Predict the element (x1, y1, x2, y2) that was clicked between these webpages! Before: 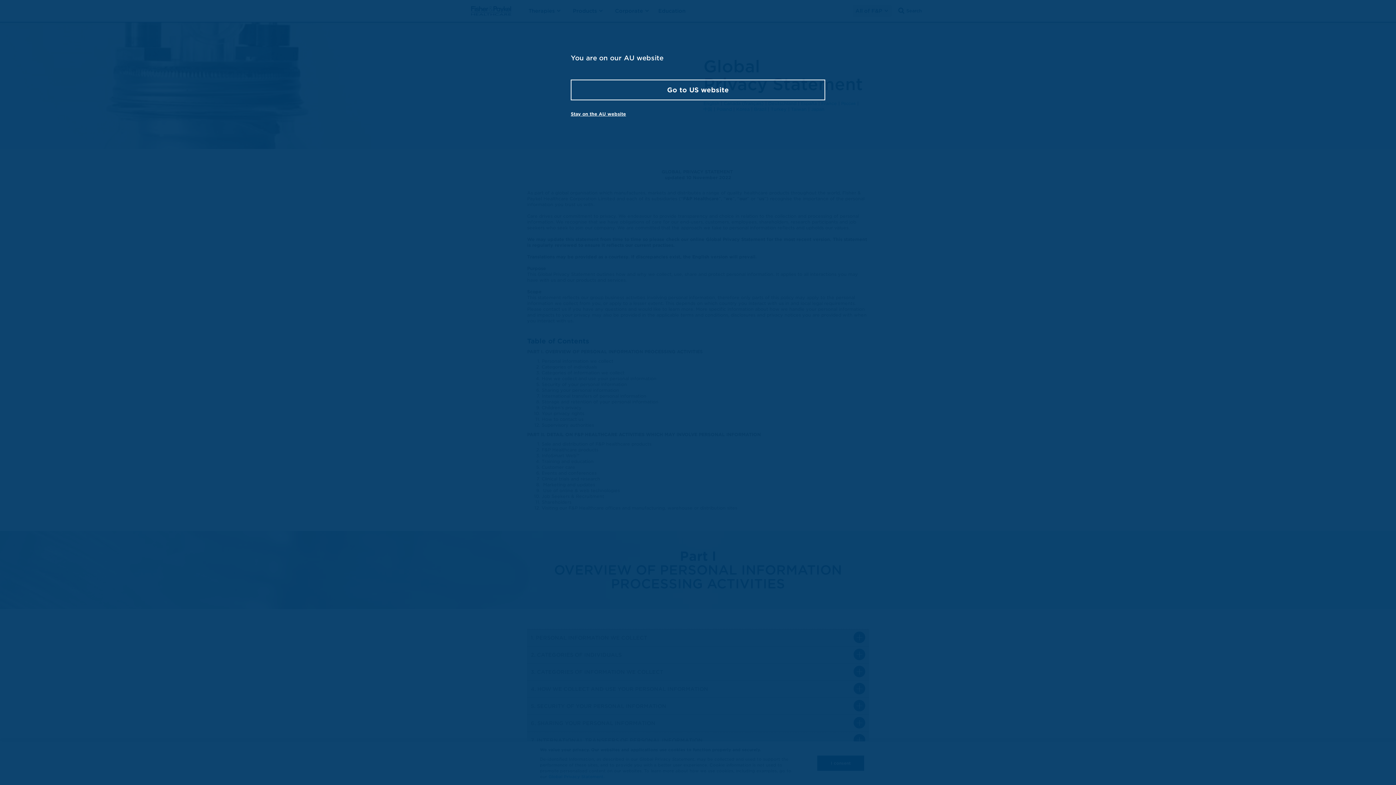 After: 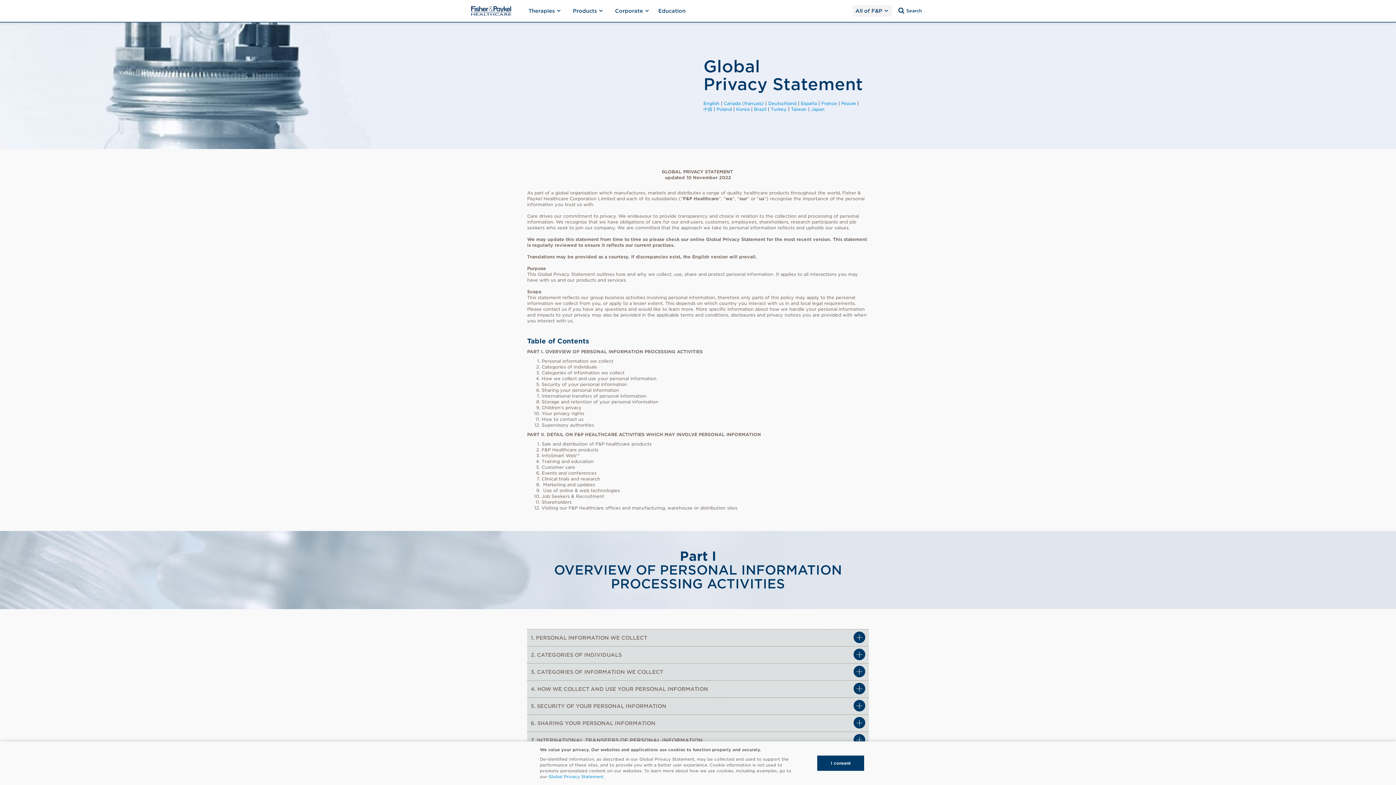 Action: label: Go to US website bbox: (570, 79, 825, 100)